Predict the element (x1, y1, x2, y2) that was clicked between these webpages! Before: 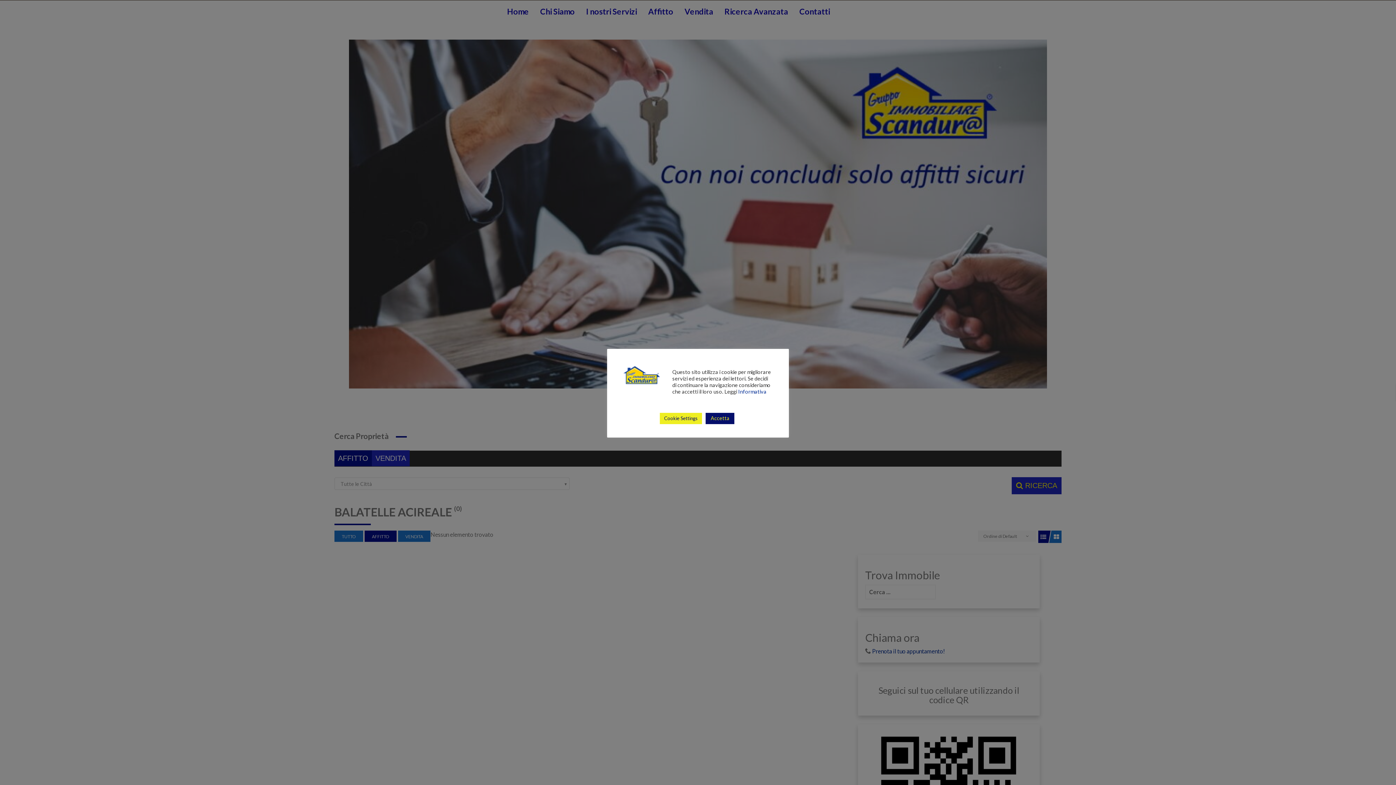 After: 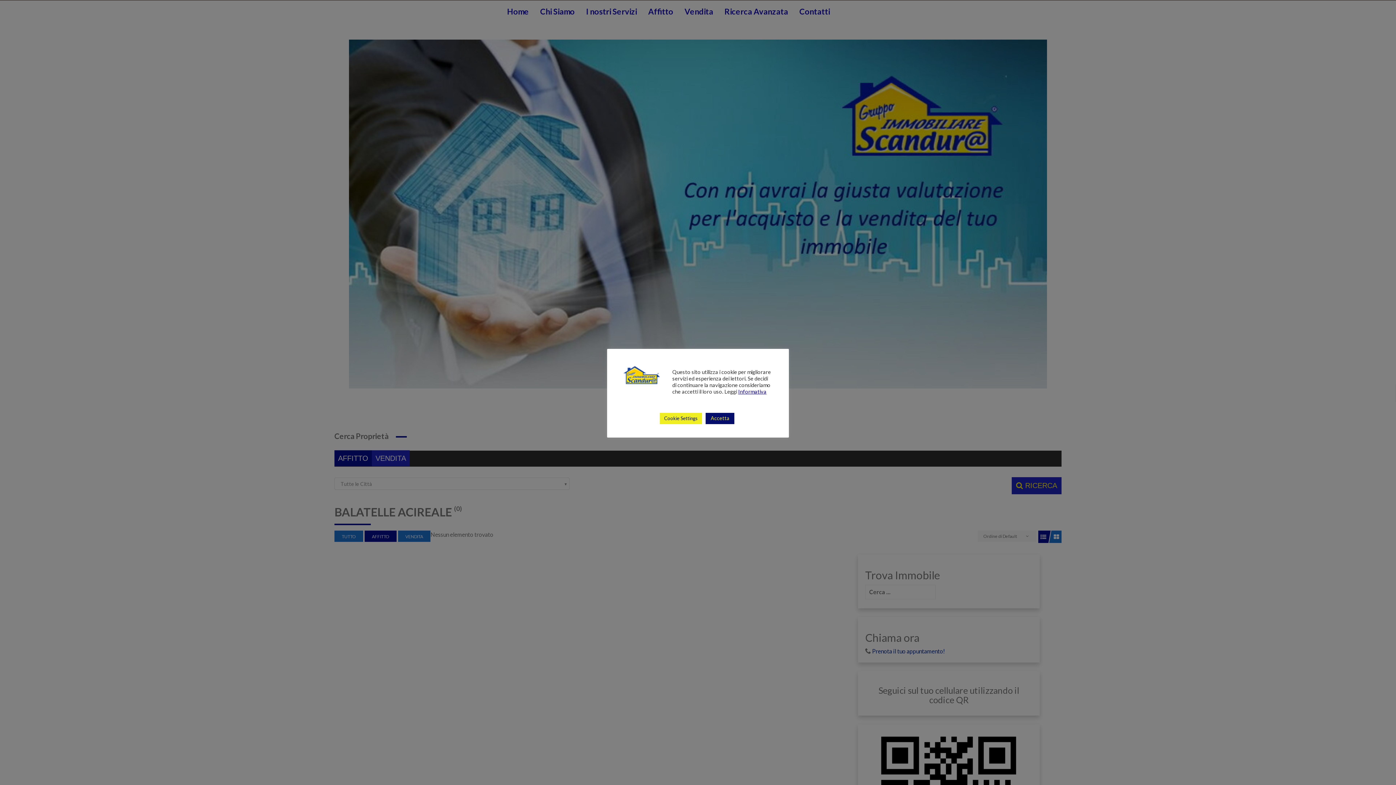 Action: bbox: (738, 388, 766, 394) label: Informativa